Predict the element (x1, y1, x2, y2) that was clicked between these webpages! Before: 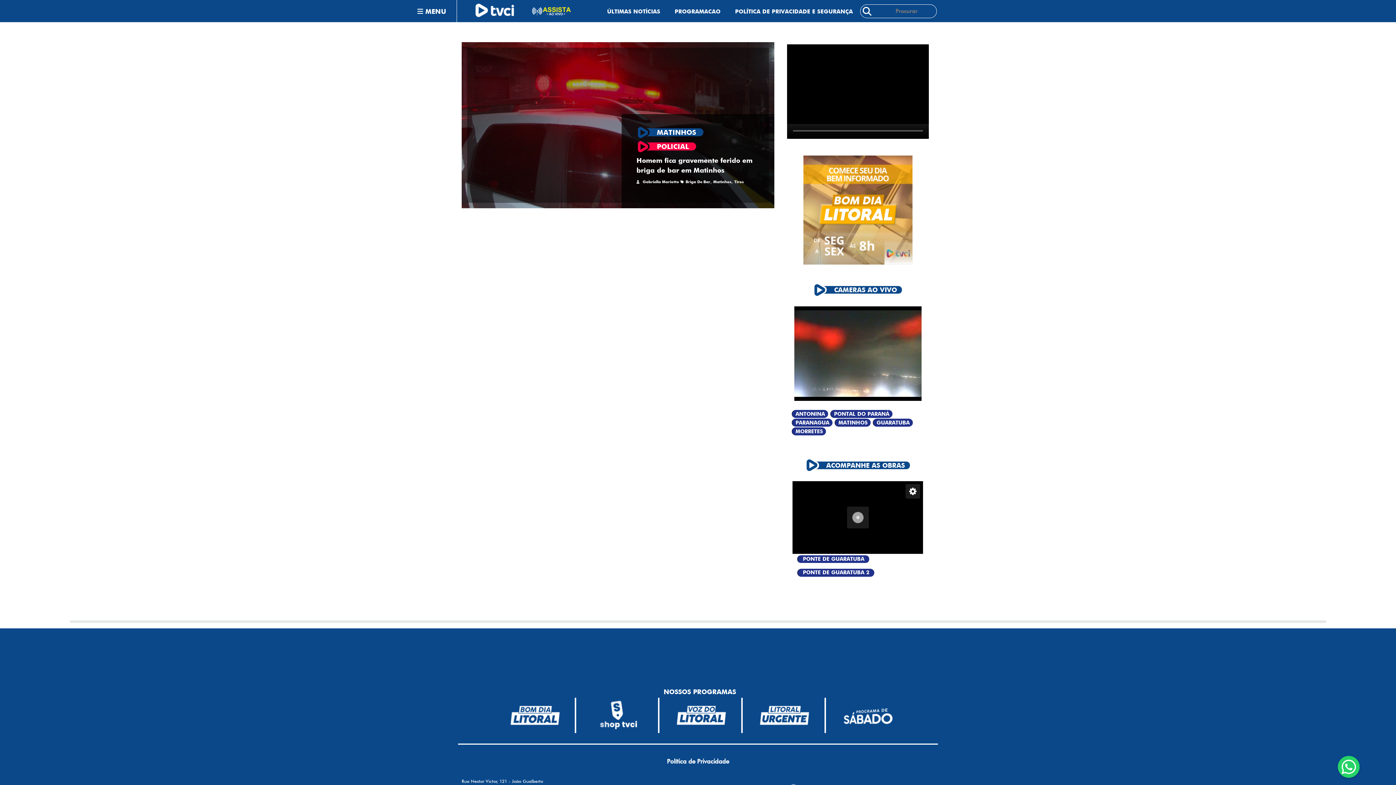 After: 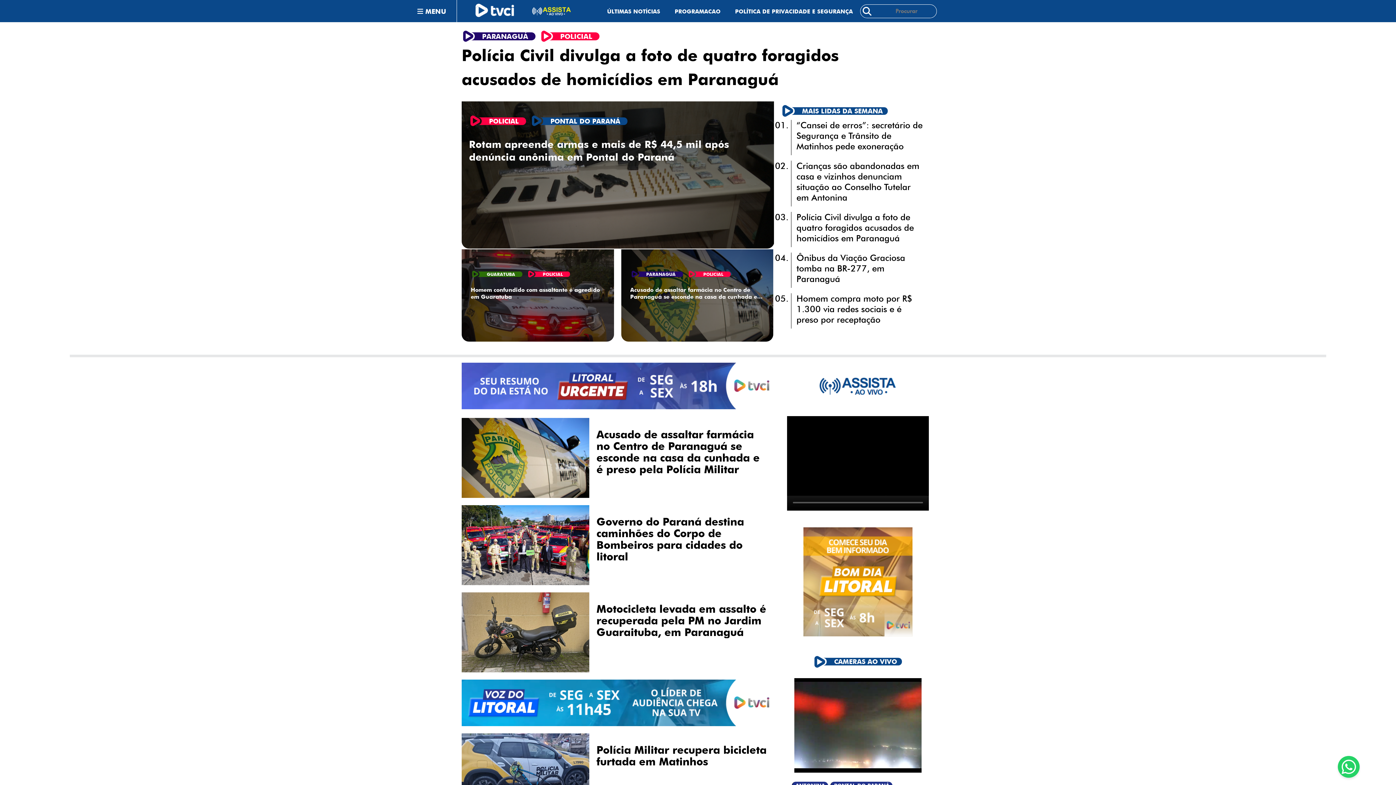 Action: bbox: (471, 7, 518, 12)